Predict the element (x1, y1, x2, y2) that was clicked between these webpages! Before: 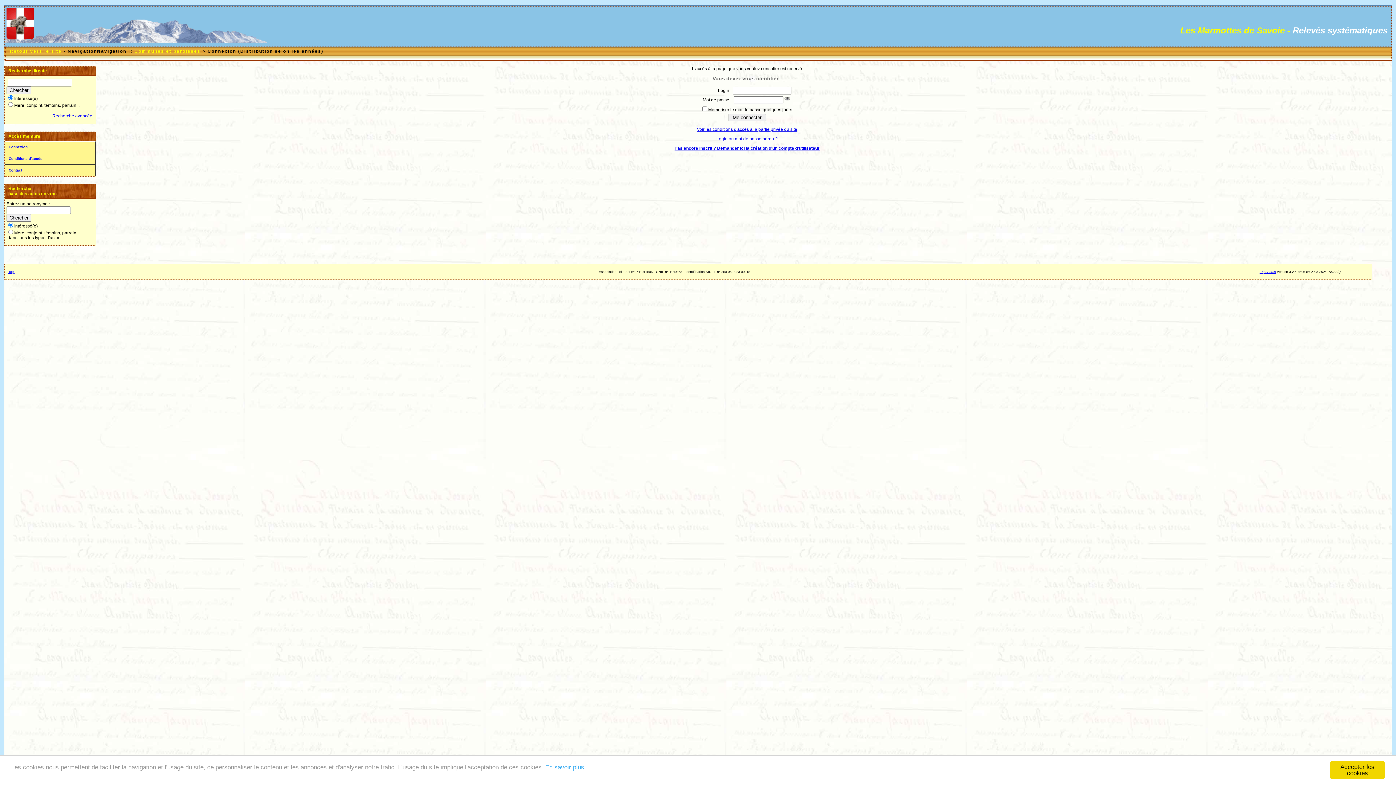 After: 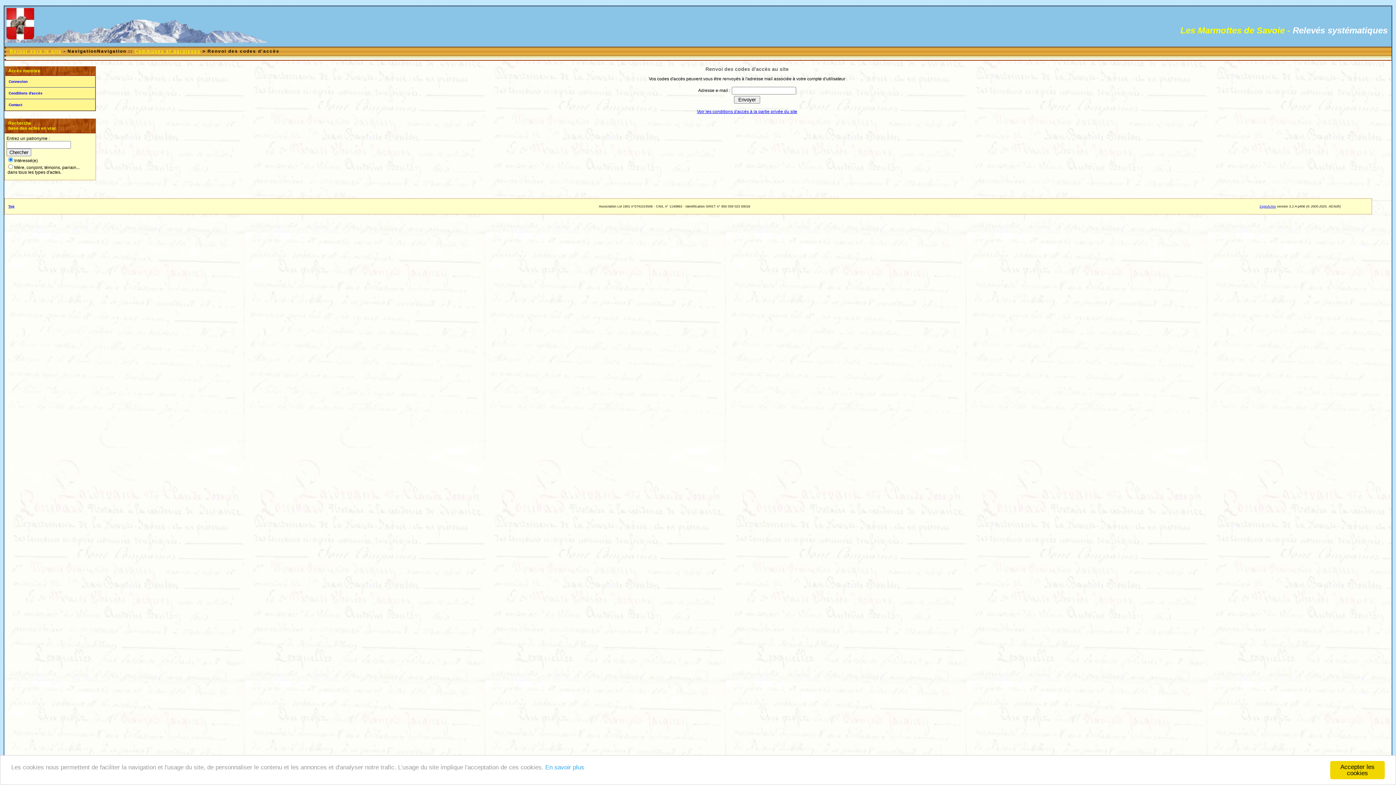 Action: bbox: (716, 136, 778, 141) label: Login ou mot de passe perdu ?